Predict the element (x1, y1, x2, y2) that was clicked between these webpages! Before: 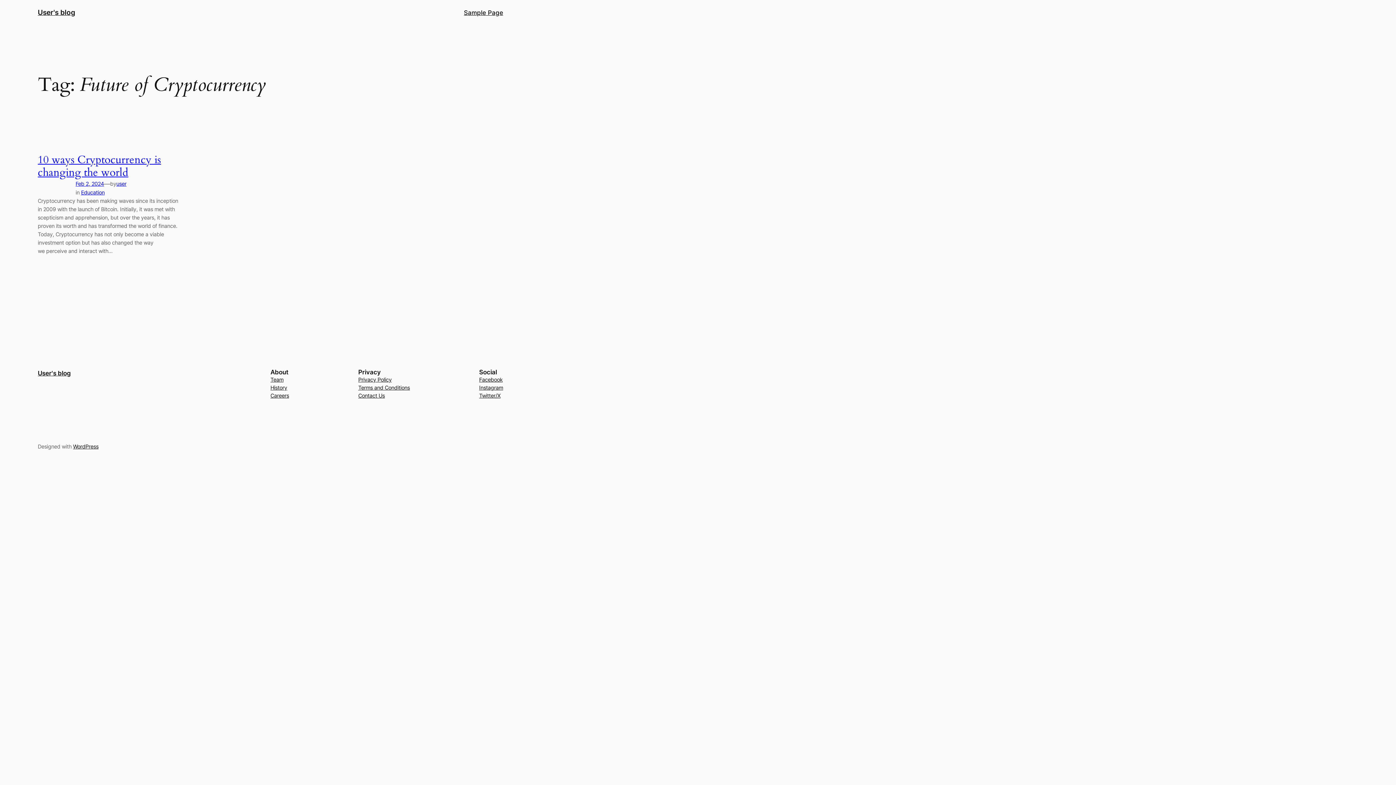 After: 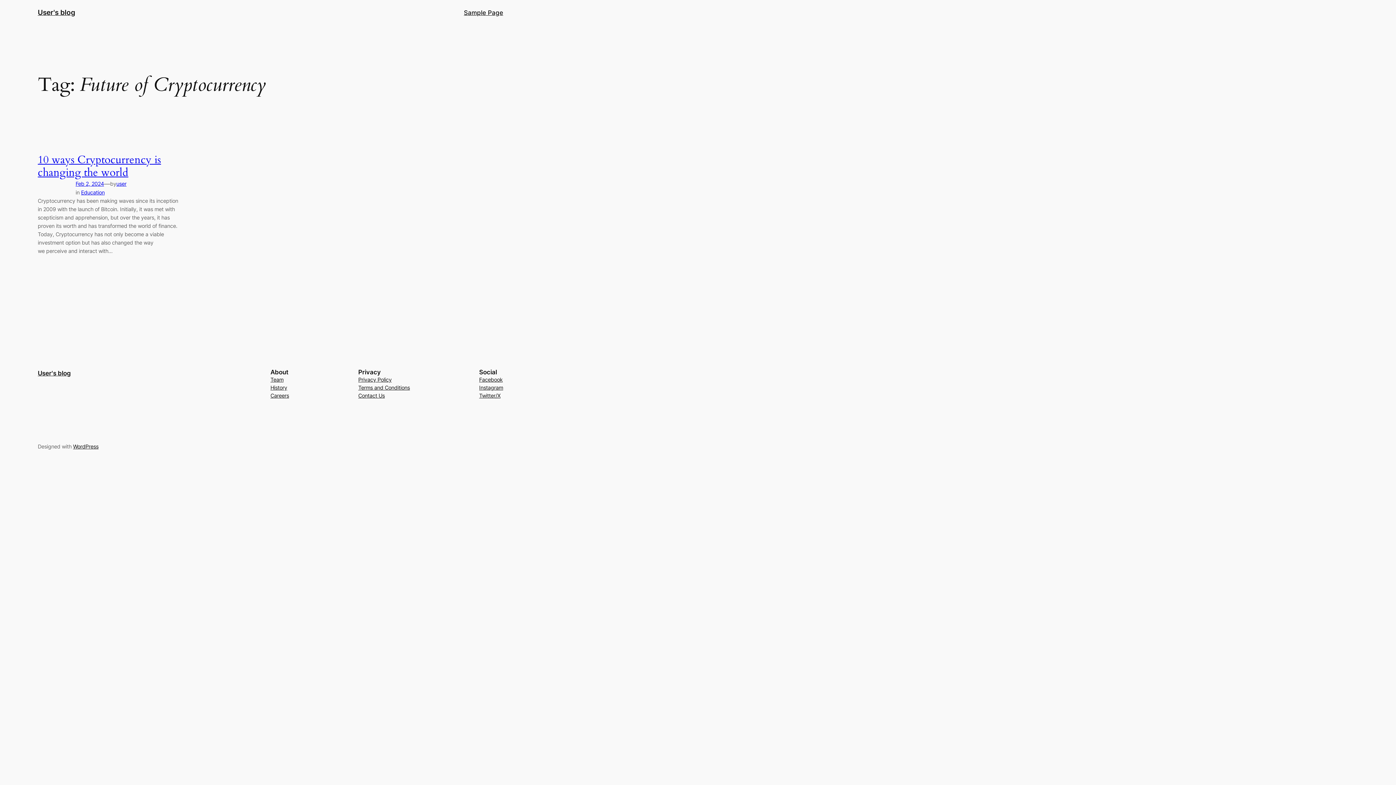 Action: label: Careers bbox: (270, 392, 289, 400)